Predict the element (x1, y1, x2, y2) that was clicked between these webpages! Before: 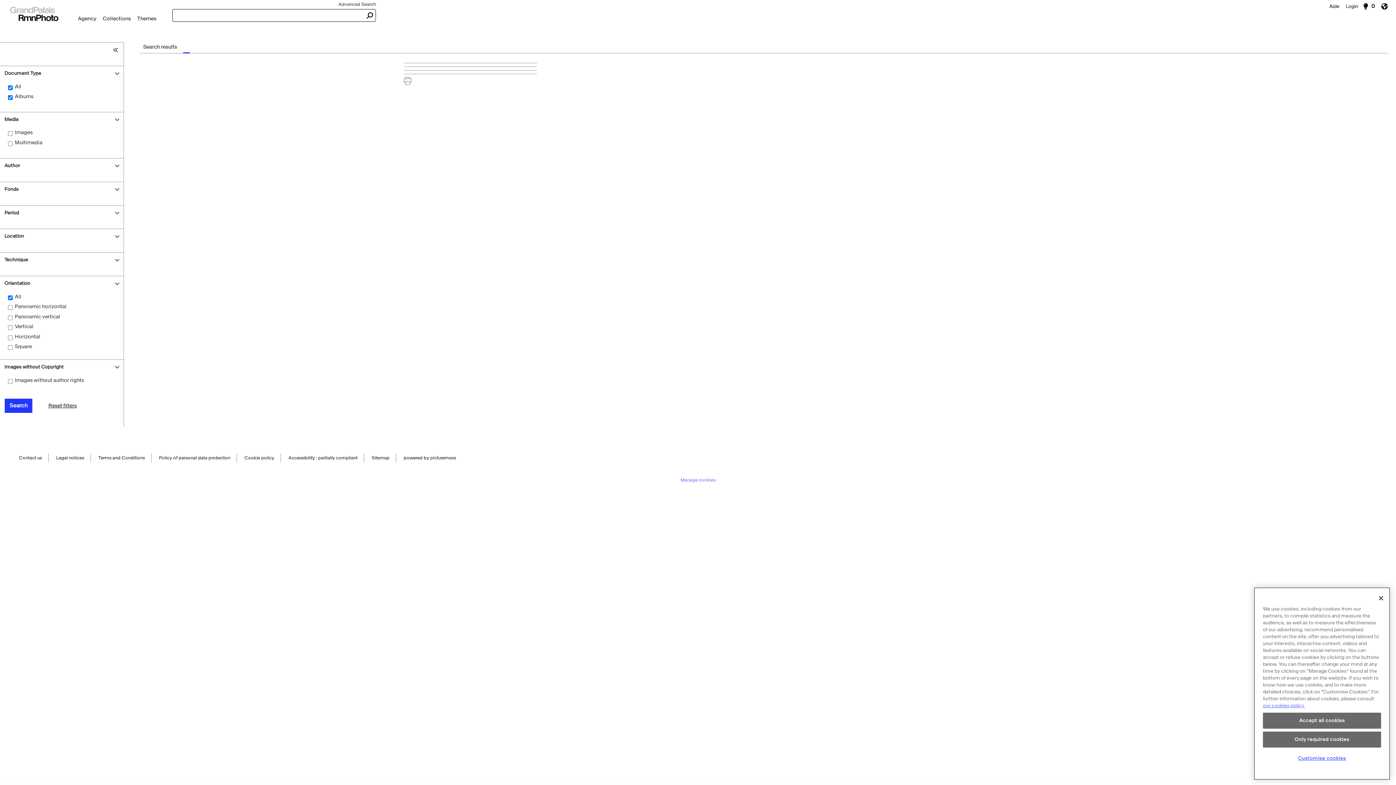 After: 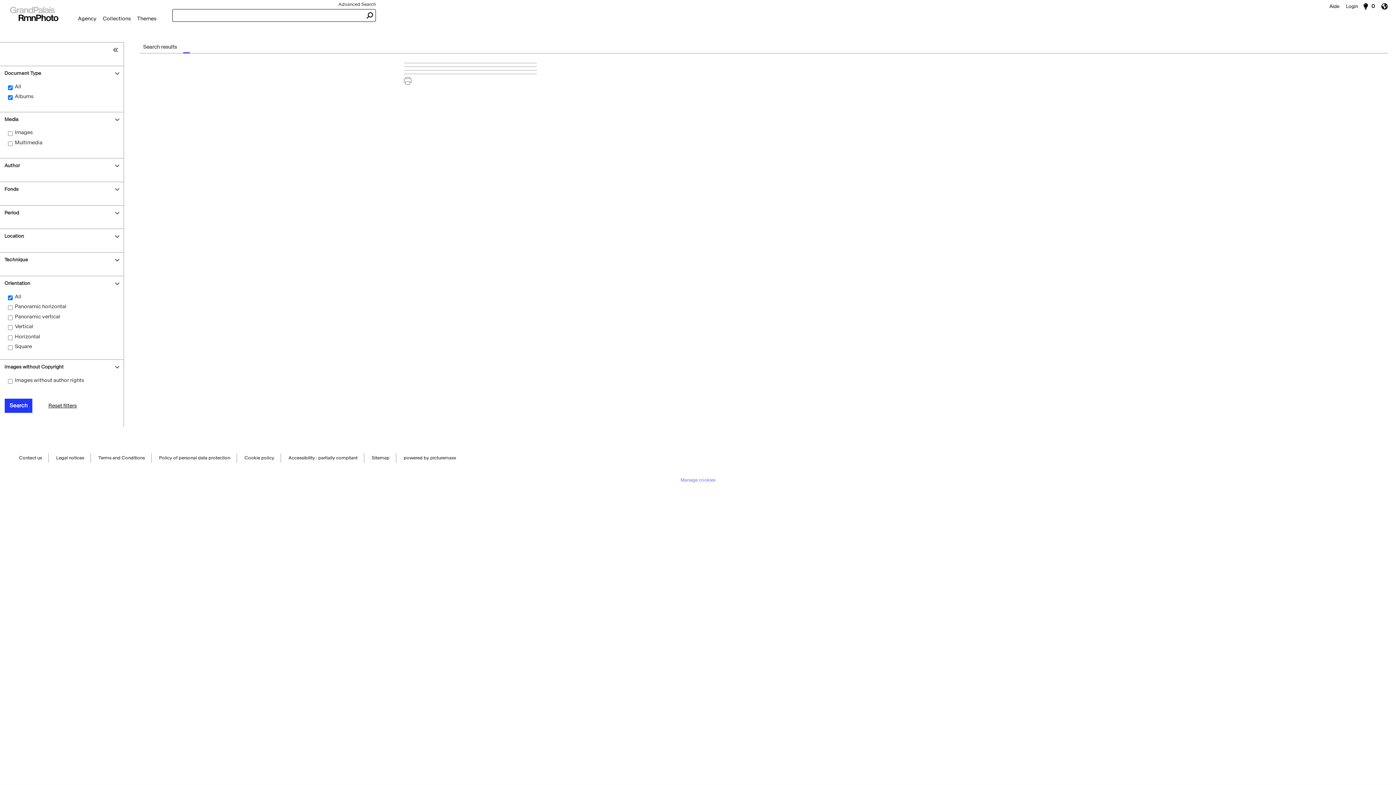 Action: bbox: (1263, 714, 1381, 730) label: Accept all cookies